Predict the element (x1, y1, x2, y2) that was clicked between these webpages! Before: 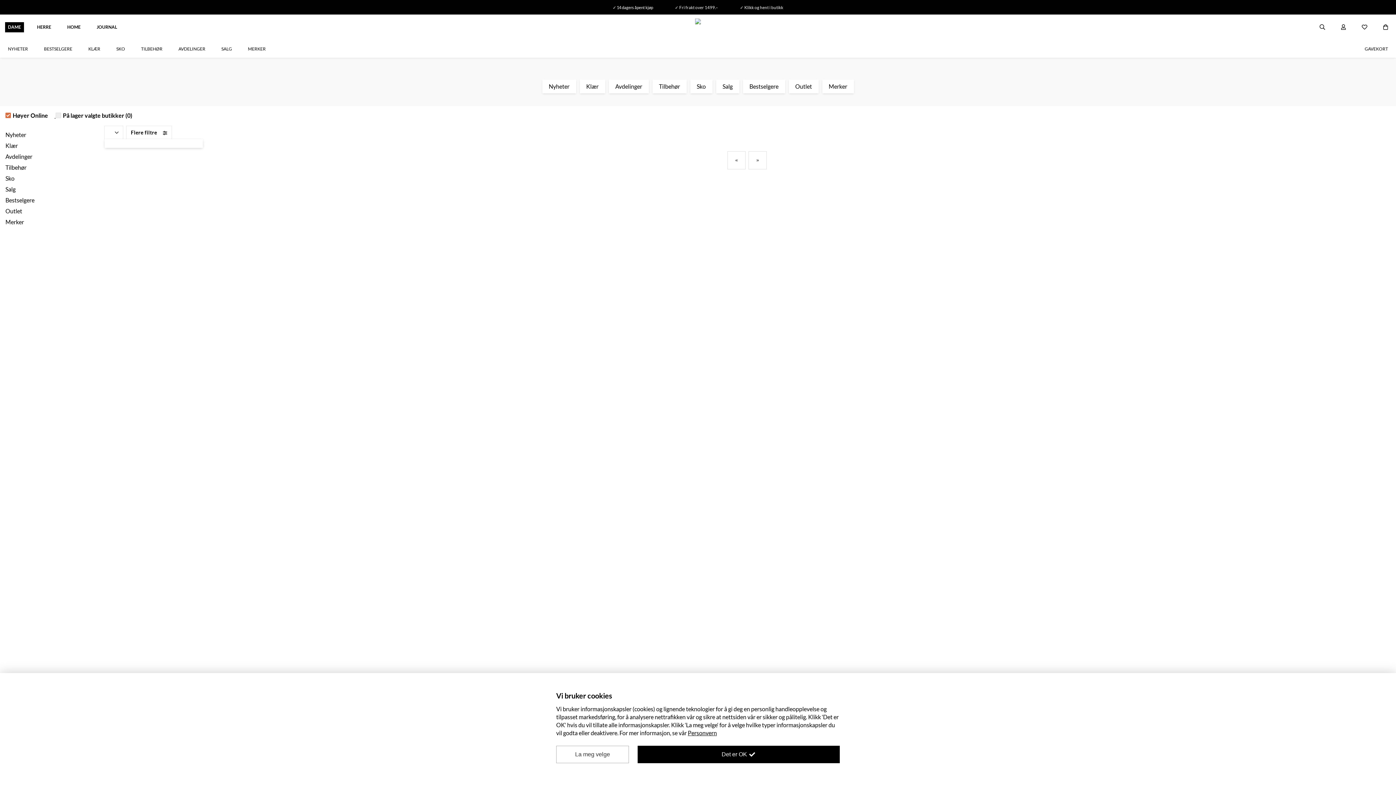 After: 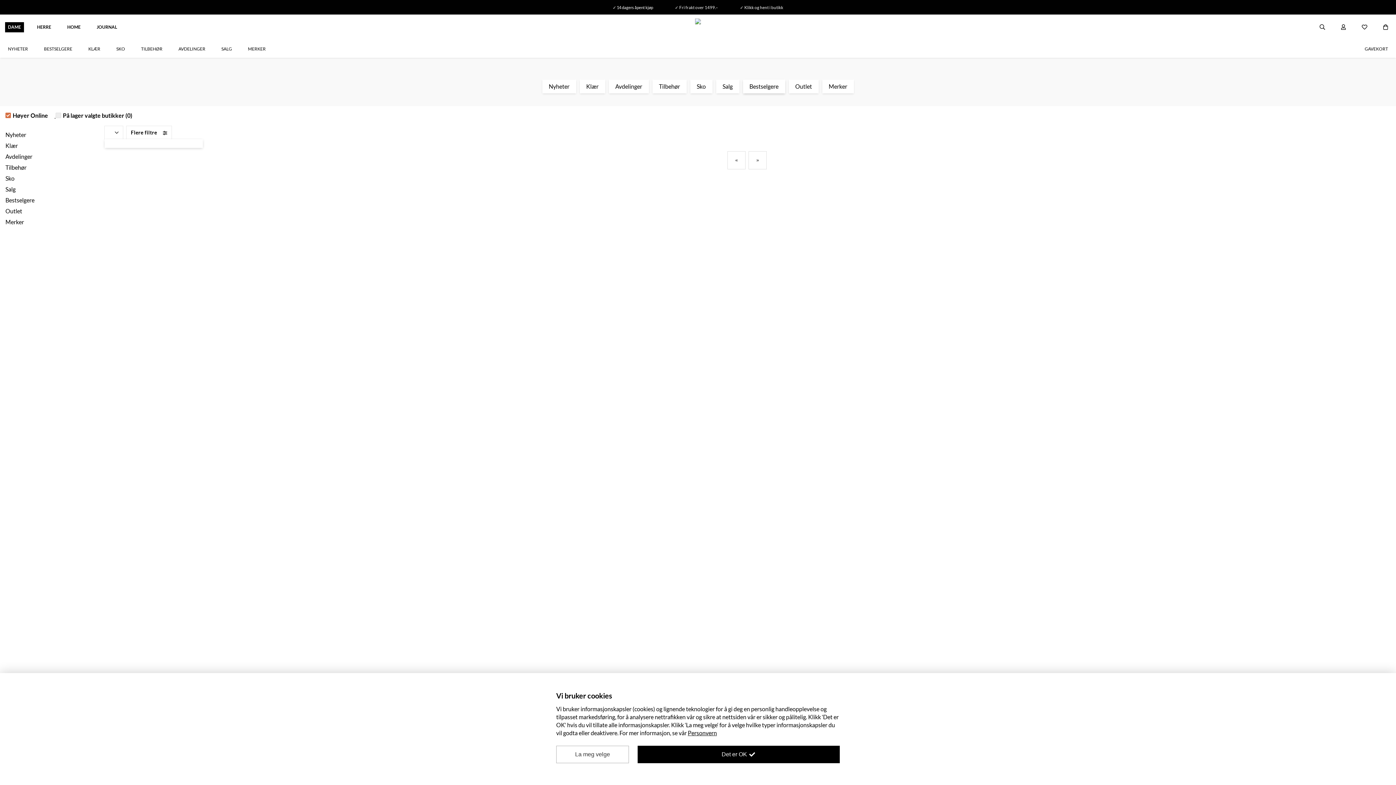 Action: label: Bestselgere bbox: (743, 79, 785, 93)